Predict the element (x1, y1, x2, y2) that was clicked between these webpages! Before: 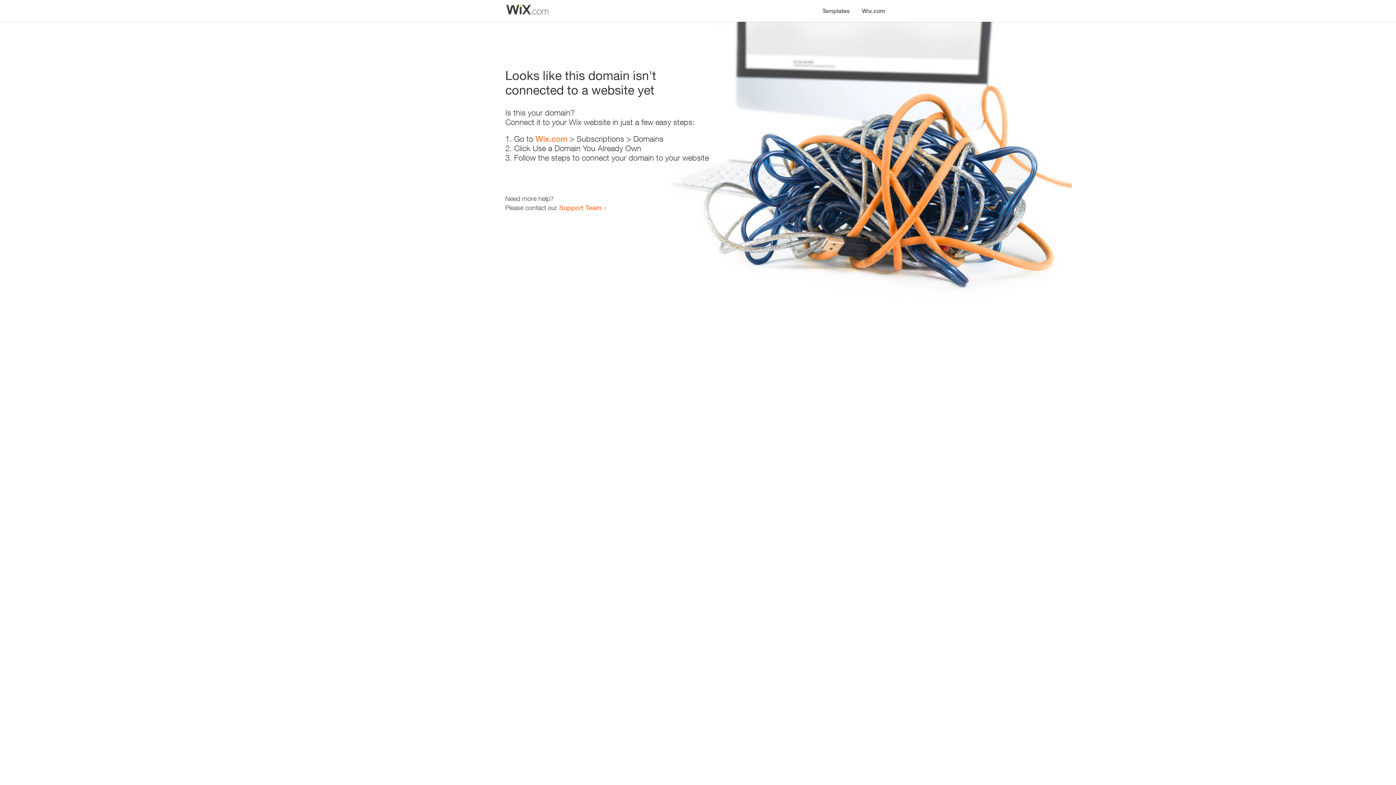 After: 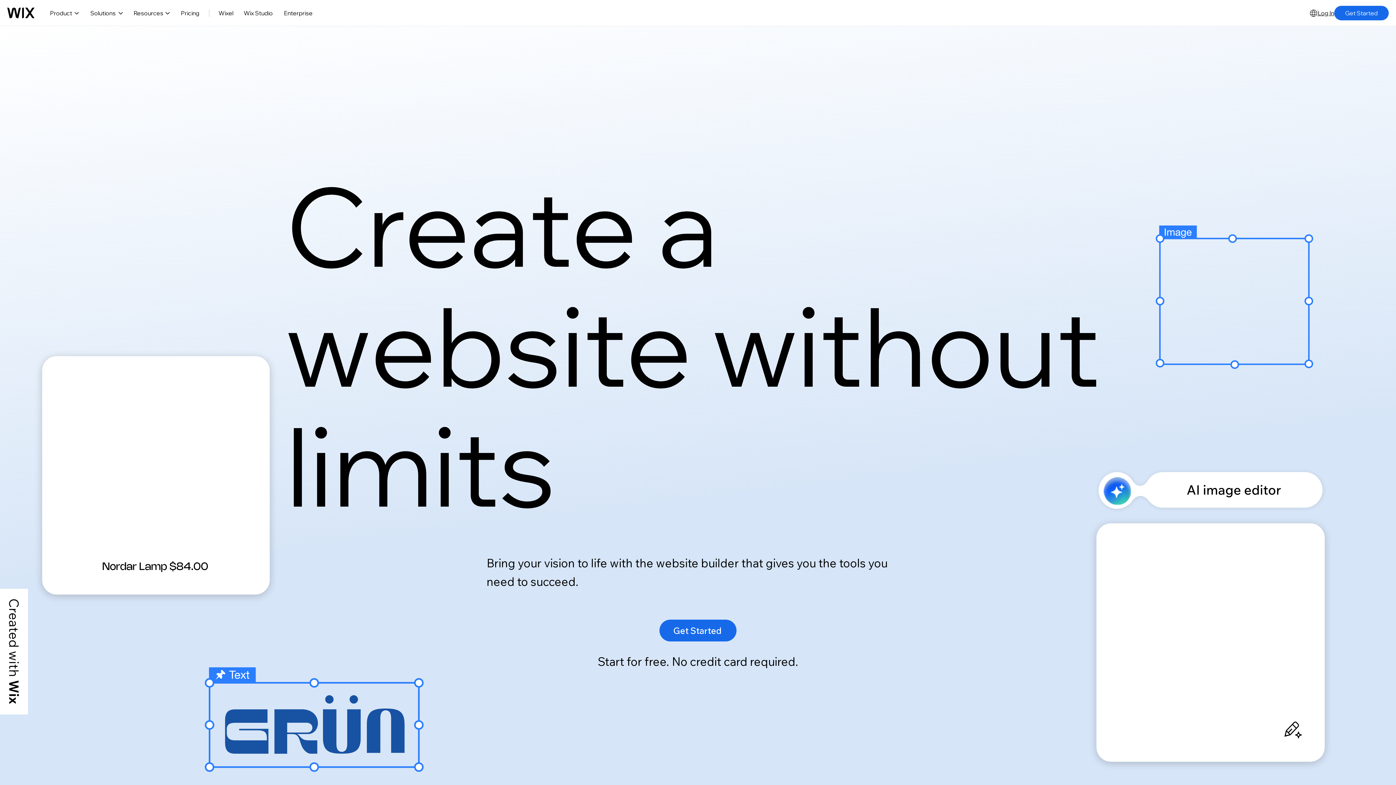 Action: bbox: (856, 0, 890, 14) label: Wix.com